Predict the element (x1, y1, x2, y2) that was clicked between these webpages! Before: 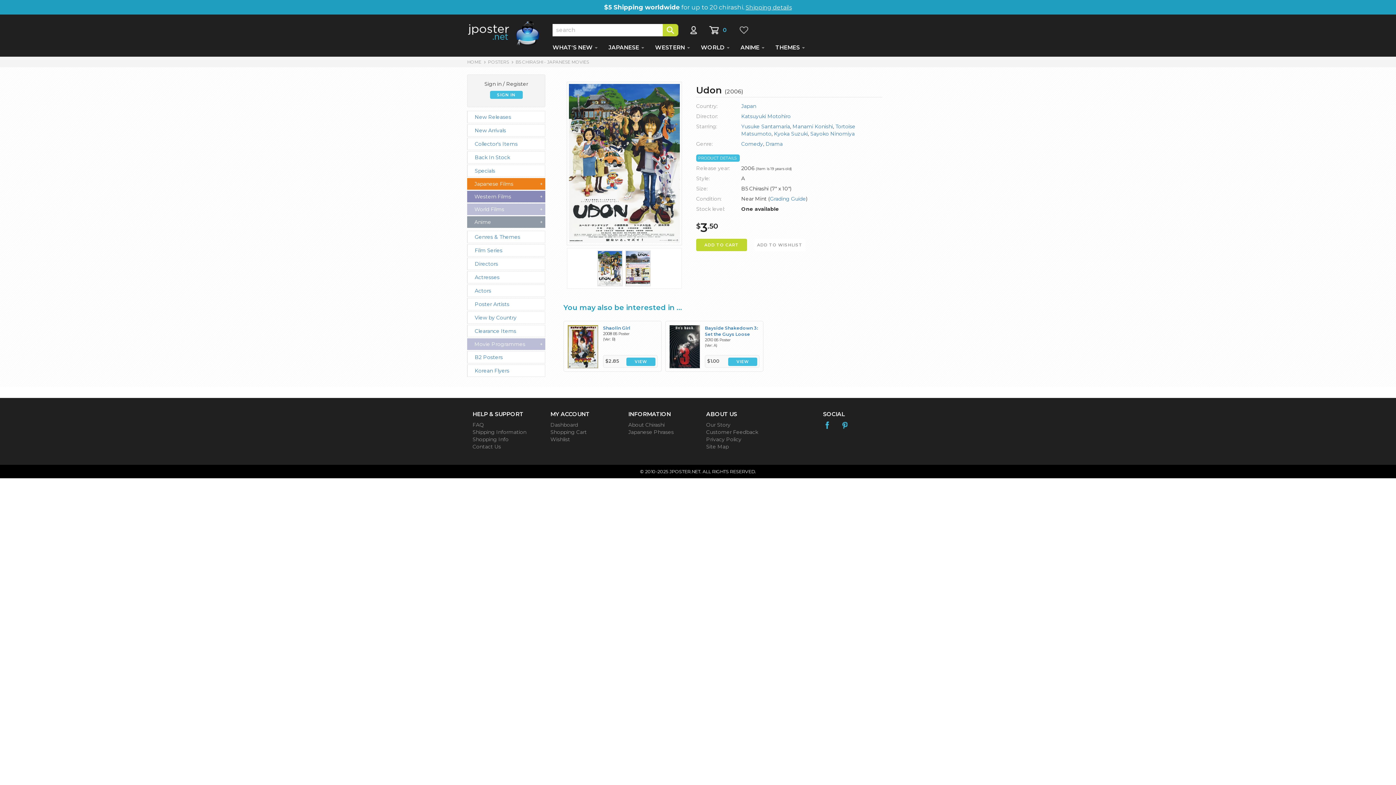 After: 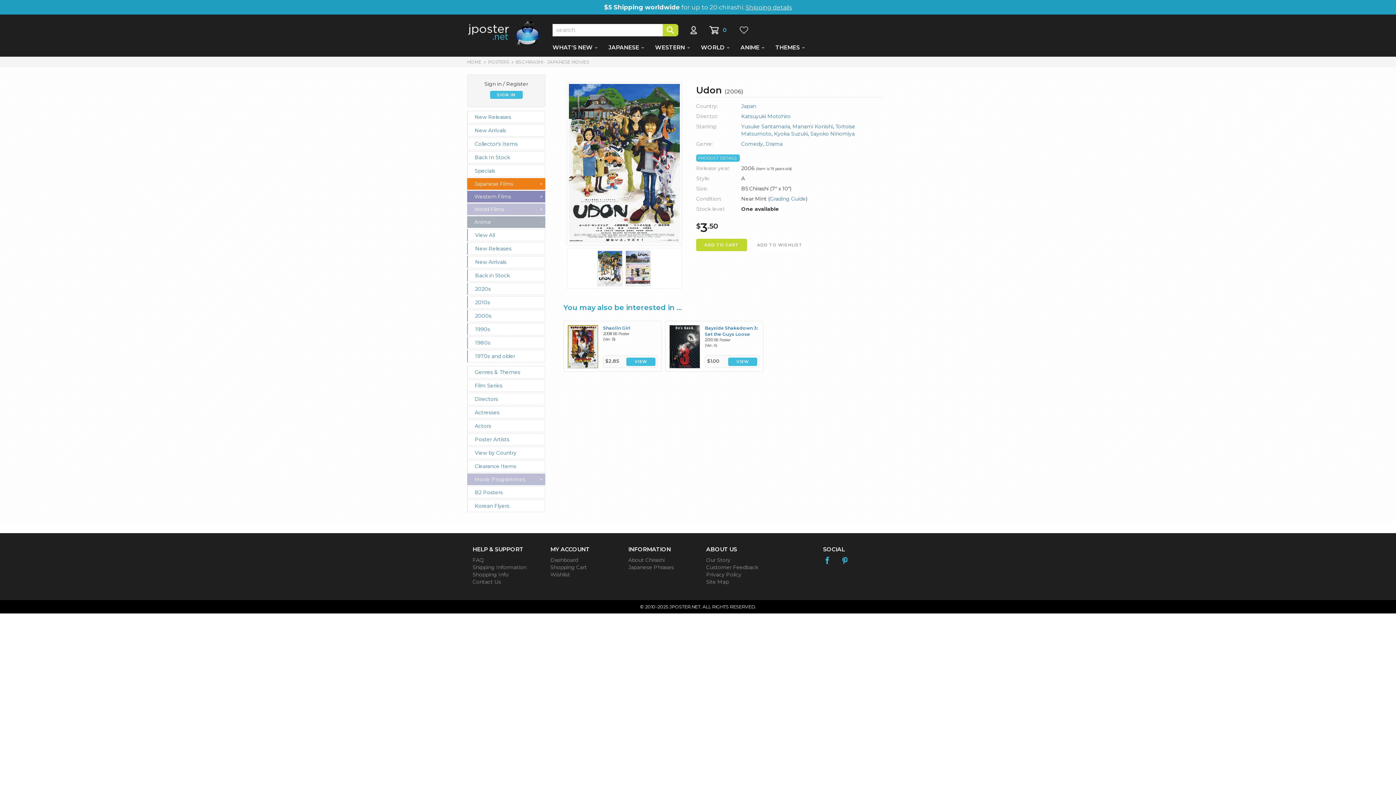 Action: bbox: (467, 216, 545, 228) label: Anime
+